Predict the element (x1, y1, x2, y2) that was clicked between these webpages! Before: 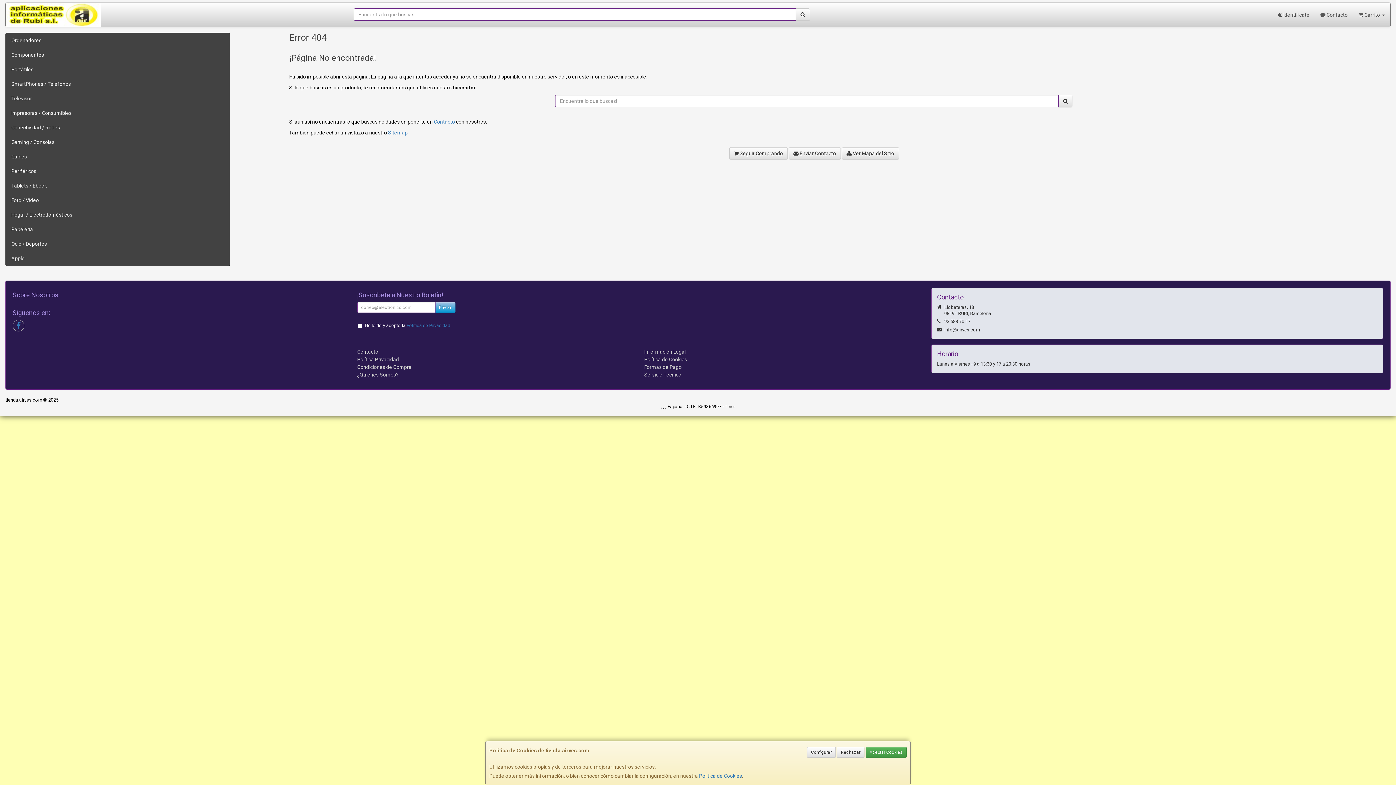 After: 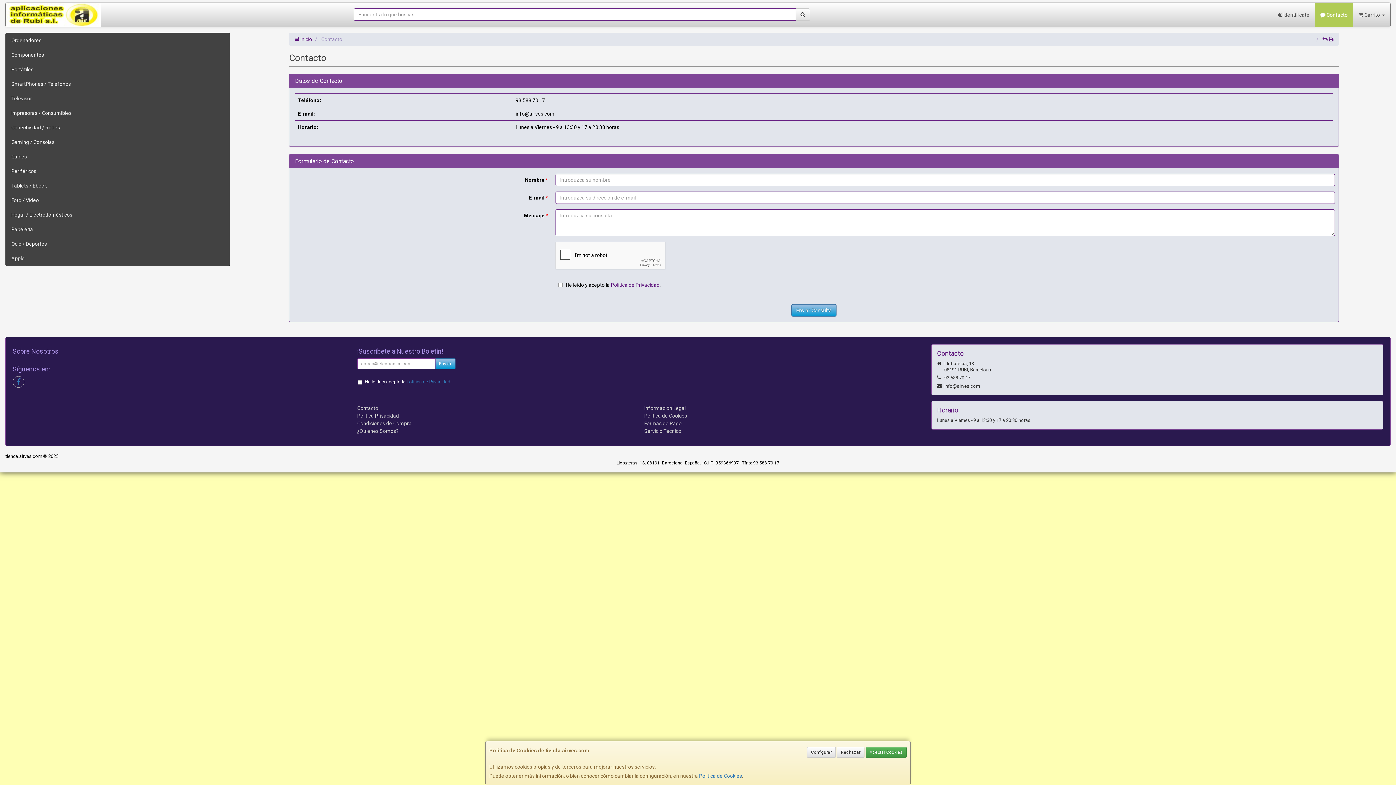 Action: label: Contacto bbox: (937, 293, 1377, 300)